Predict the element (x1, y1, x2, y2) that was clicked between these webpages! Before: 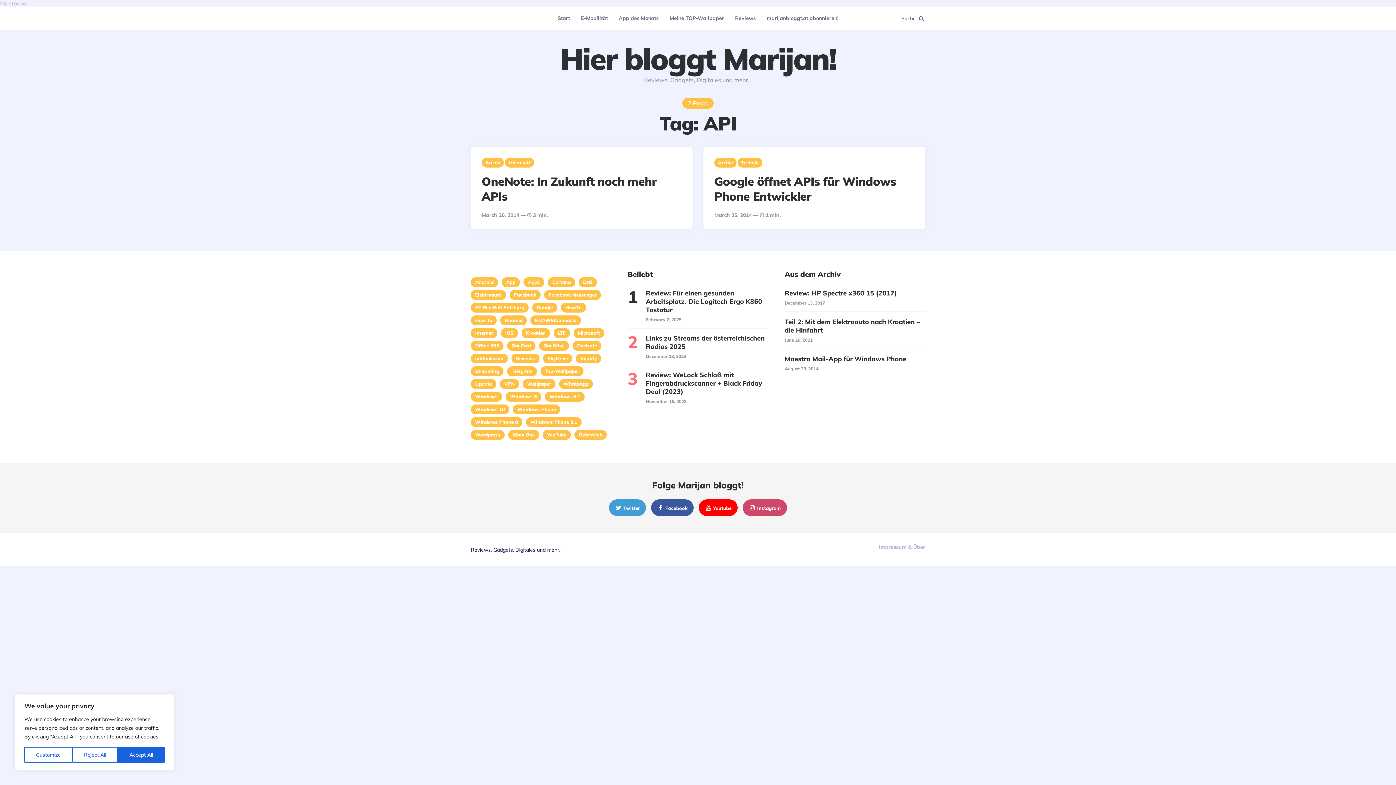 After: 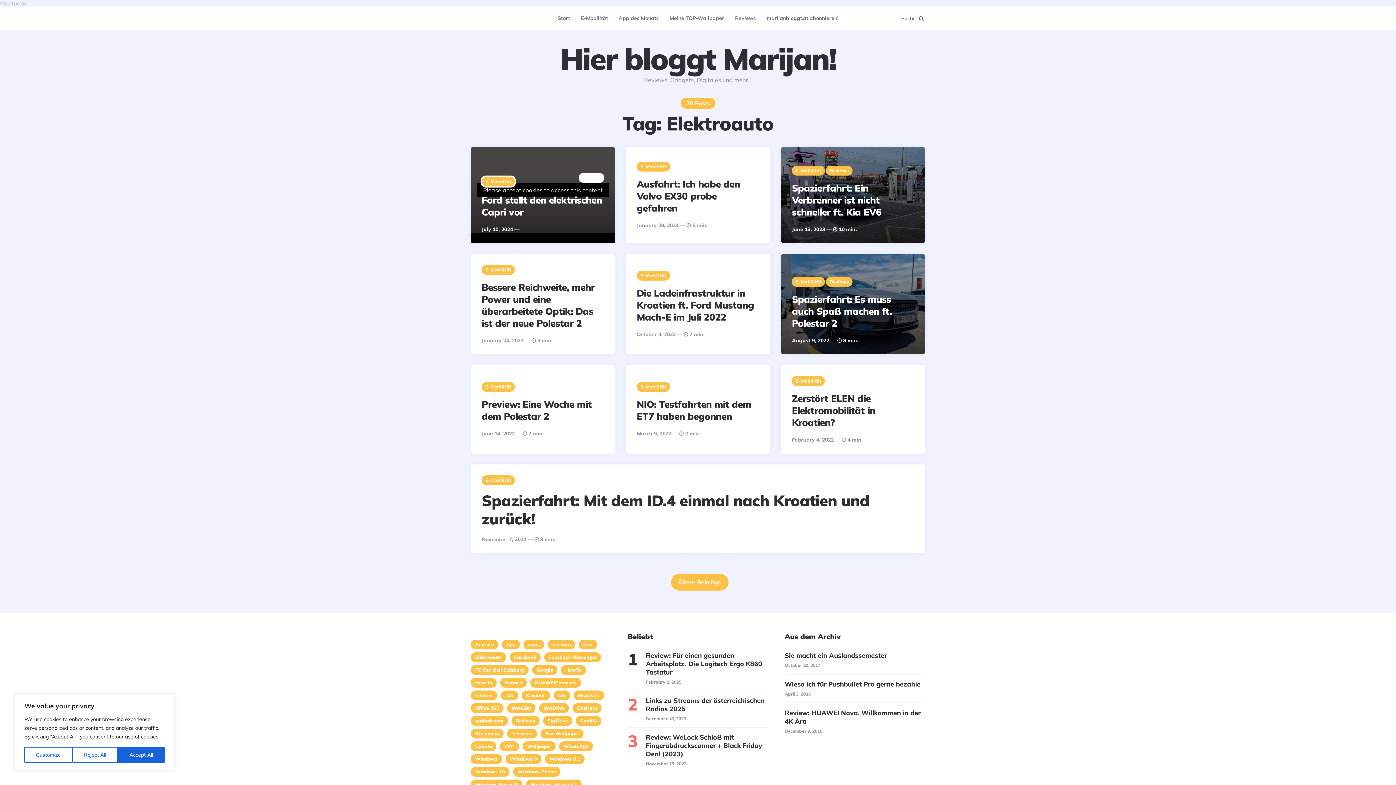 Action: label: Elektroauto (20 items) bbox: (470, 290, 506, 300)